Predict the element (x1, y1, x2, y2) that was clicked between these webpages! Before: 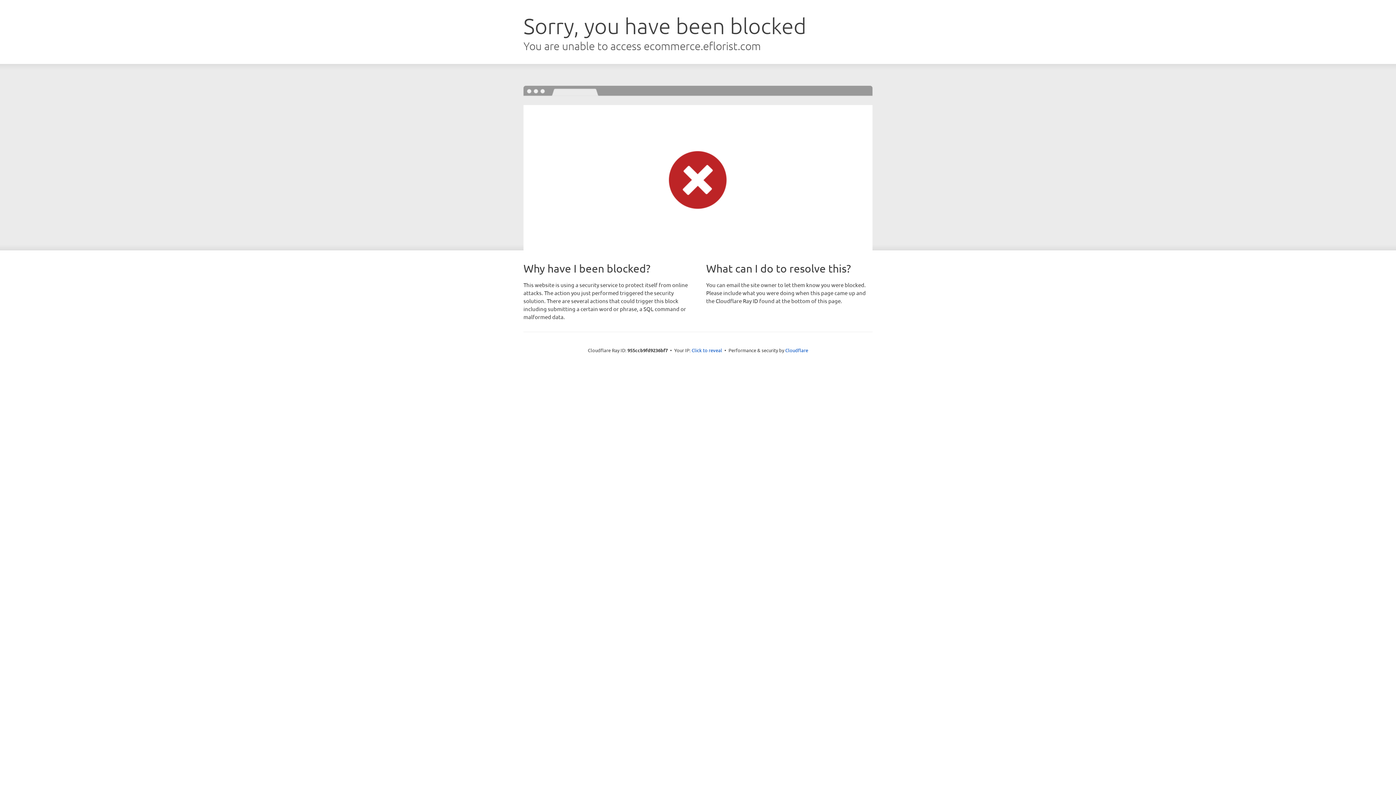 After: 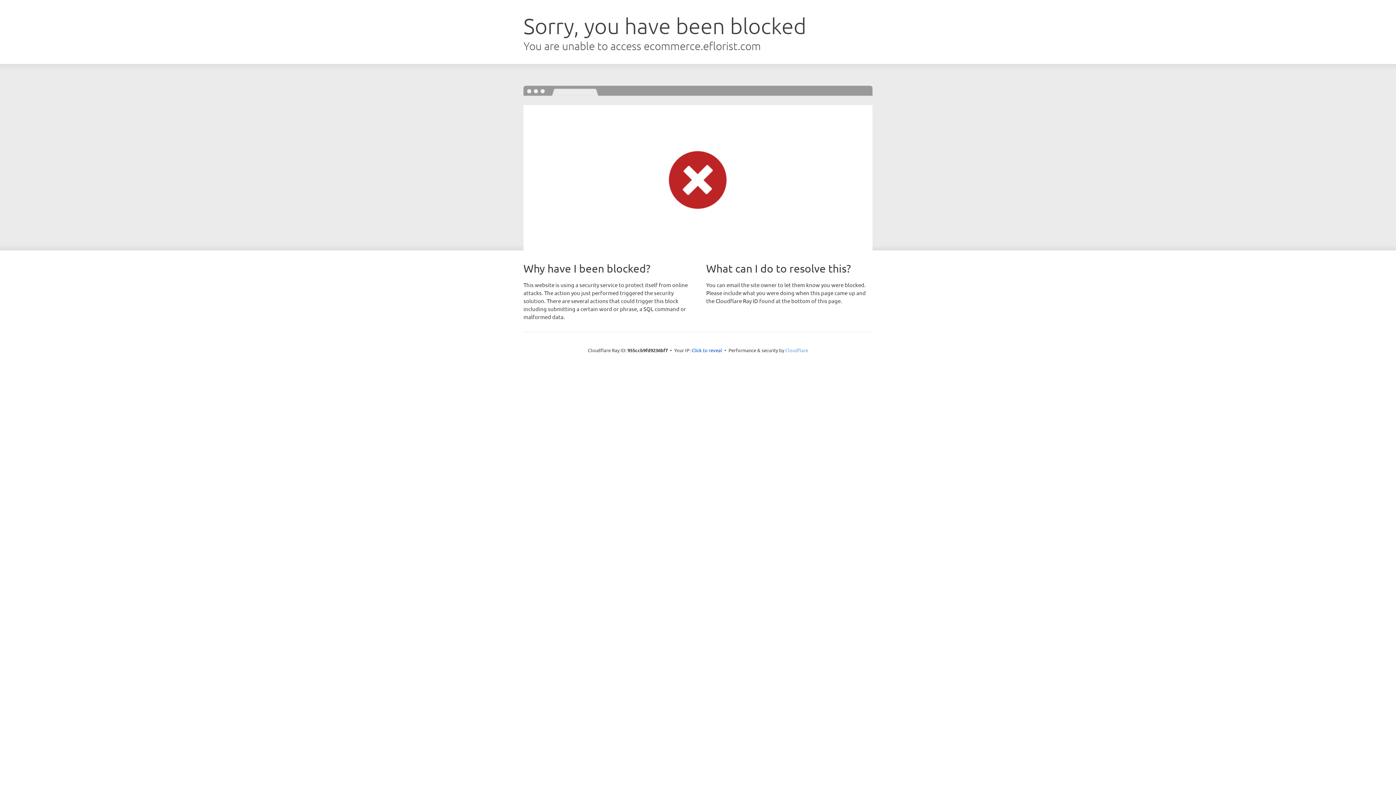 Action: bbox: (785, 347, 808, 353) label: Cloudflare